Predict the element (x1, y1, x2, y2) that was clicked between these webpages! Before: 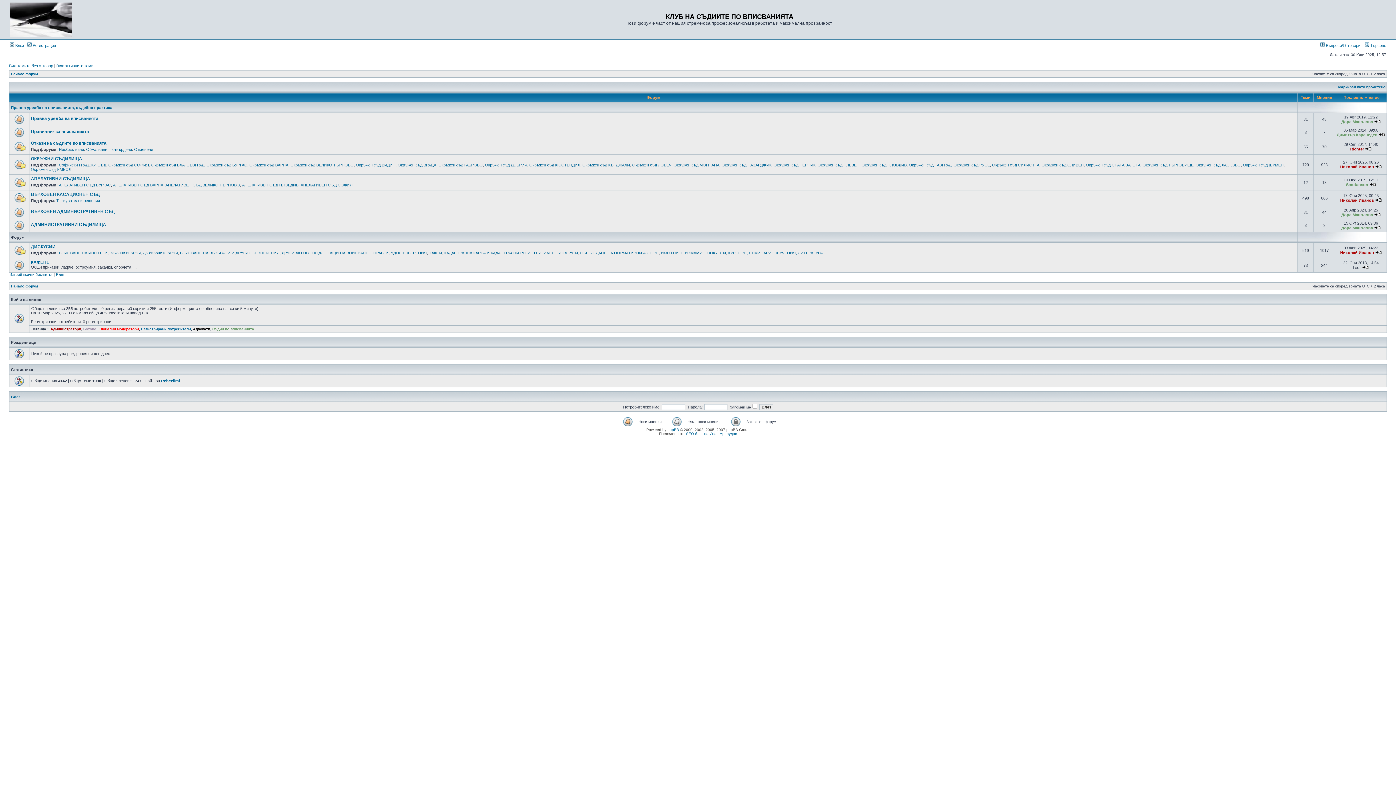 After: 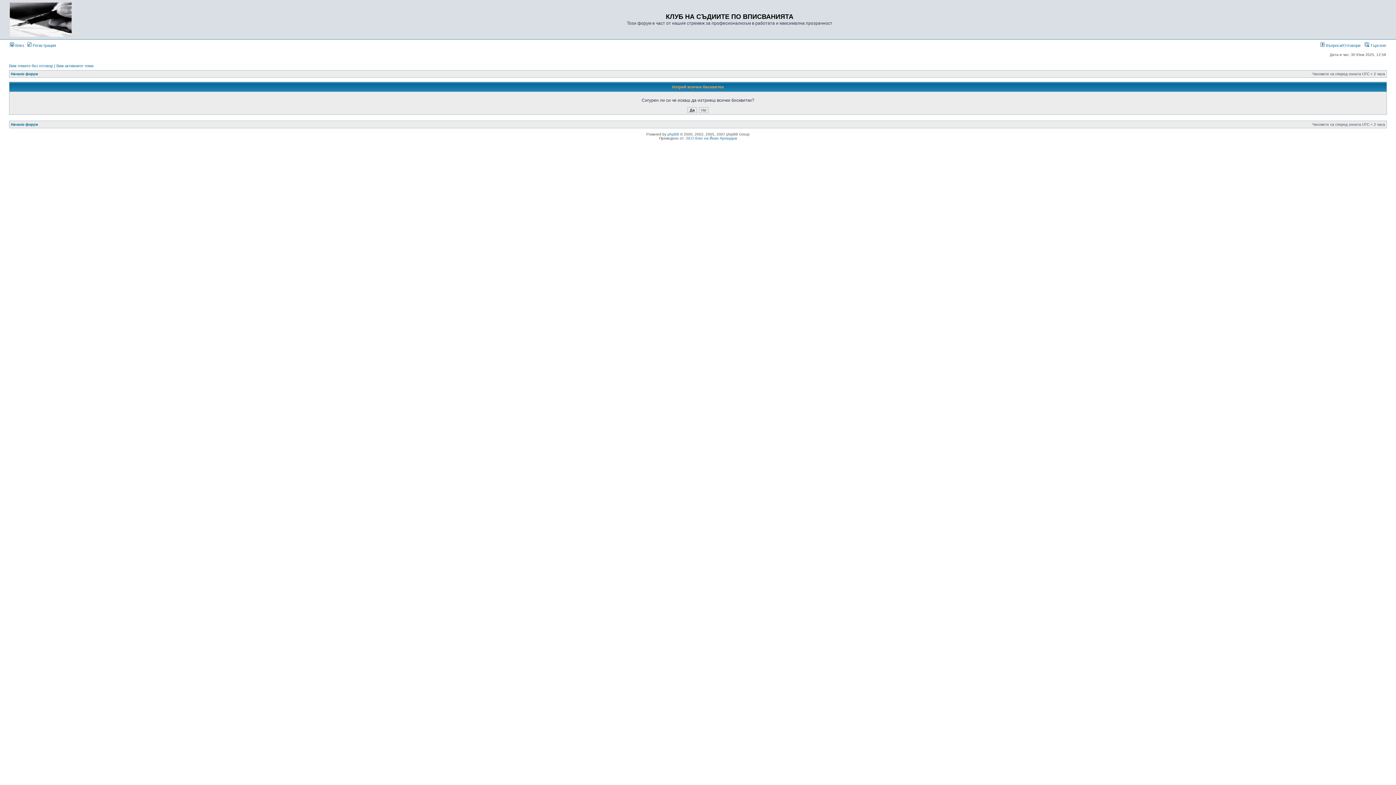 Action: bbox: (9, 272, 52, 276) label: Изтрий всички бисквитки